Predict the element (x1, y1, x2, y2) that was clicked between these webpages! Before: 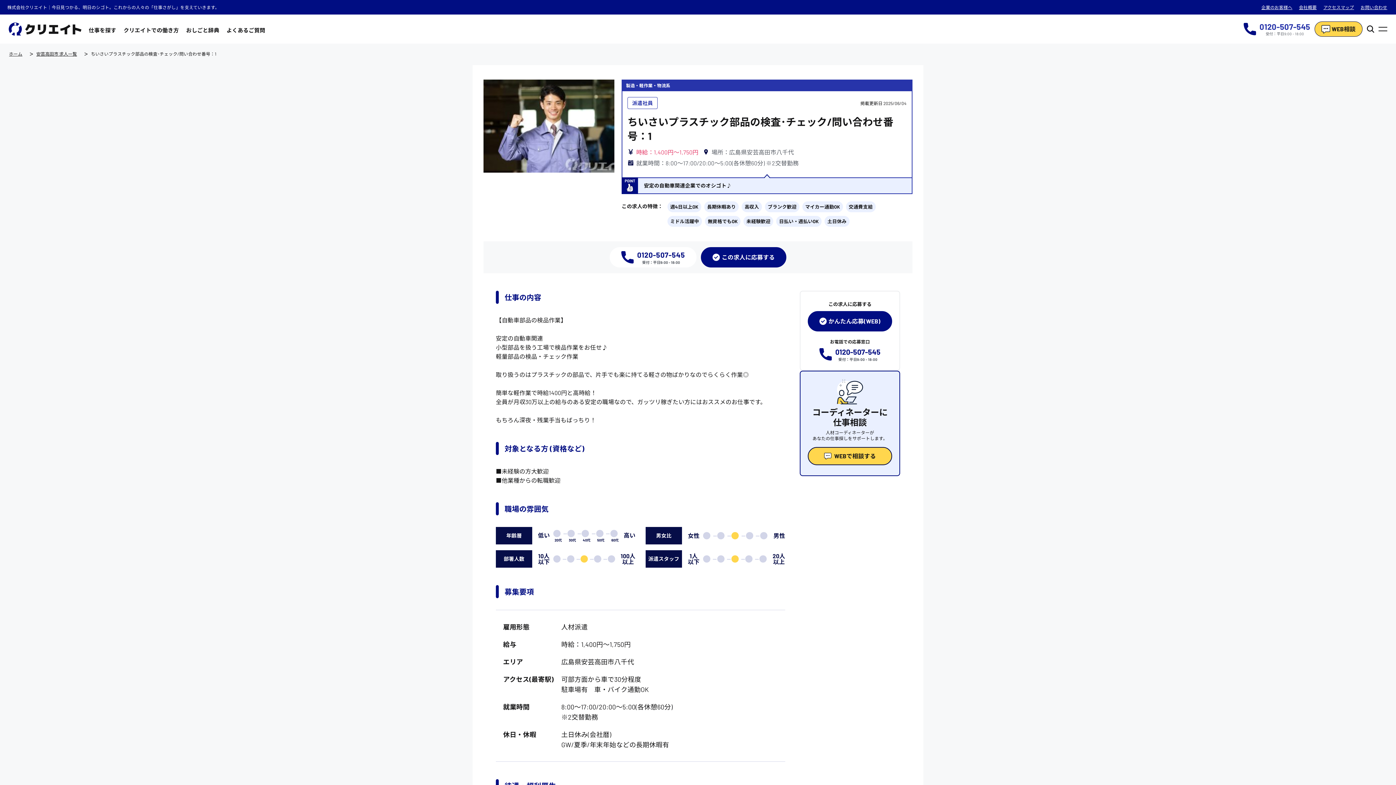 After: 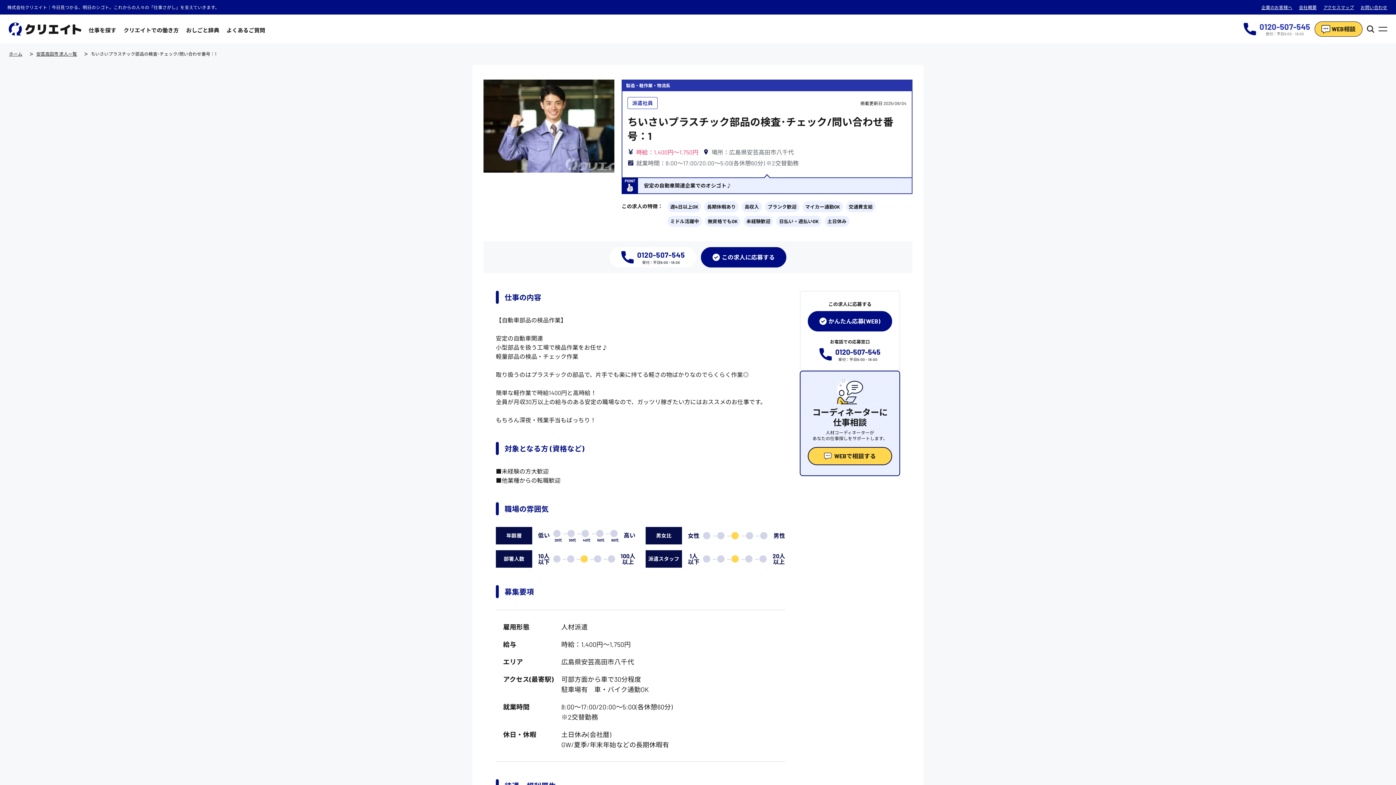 Action: label: 0120-507-545

受付：平日9:00 - 18:00 bbox: (609, 247, 696, 267)